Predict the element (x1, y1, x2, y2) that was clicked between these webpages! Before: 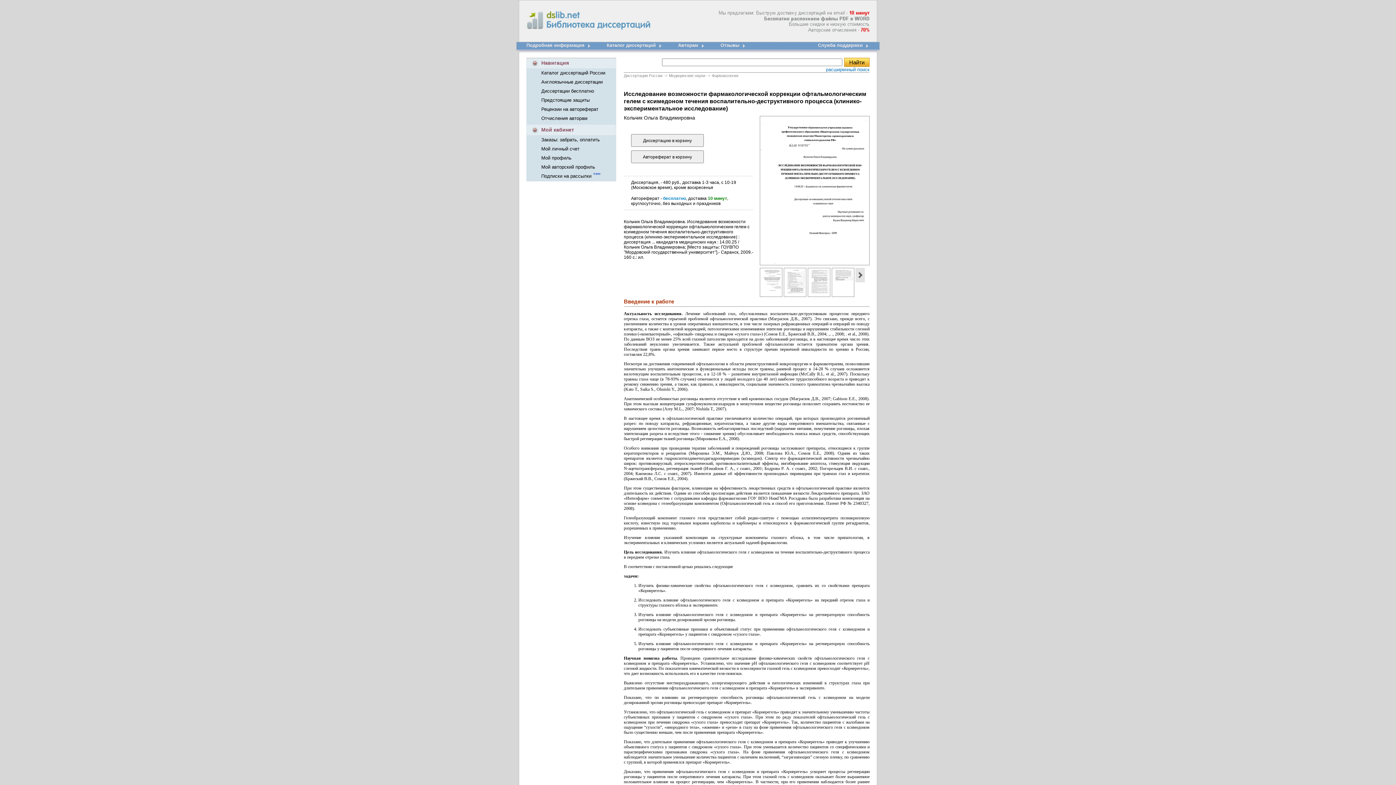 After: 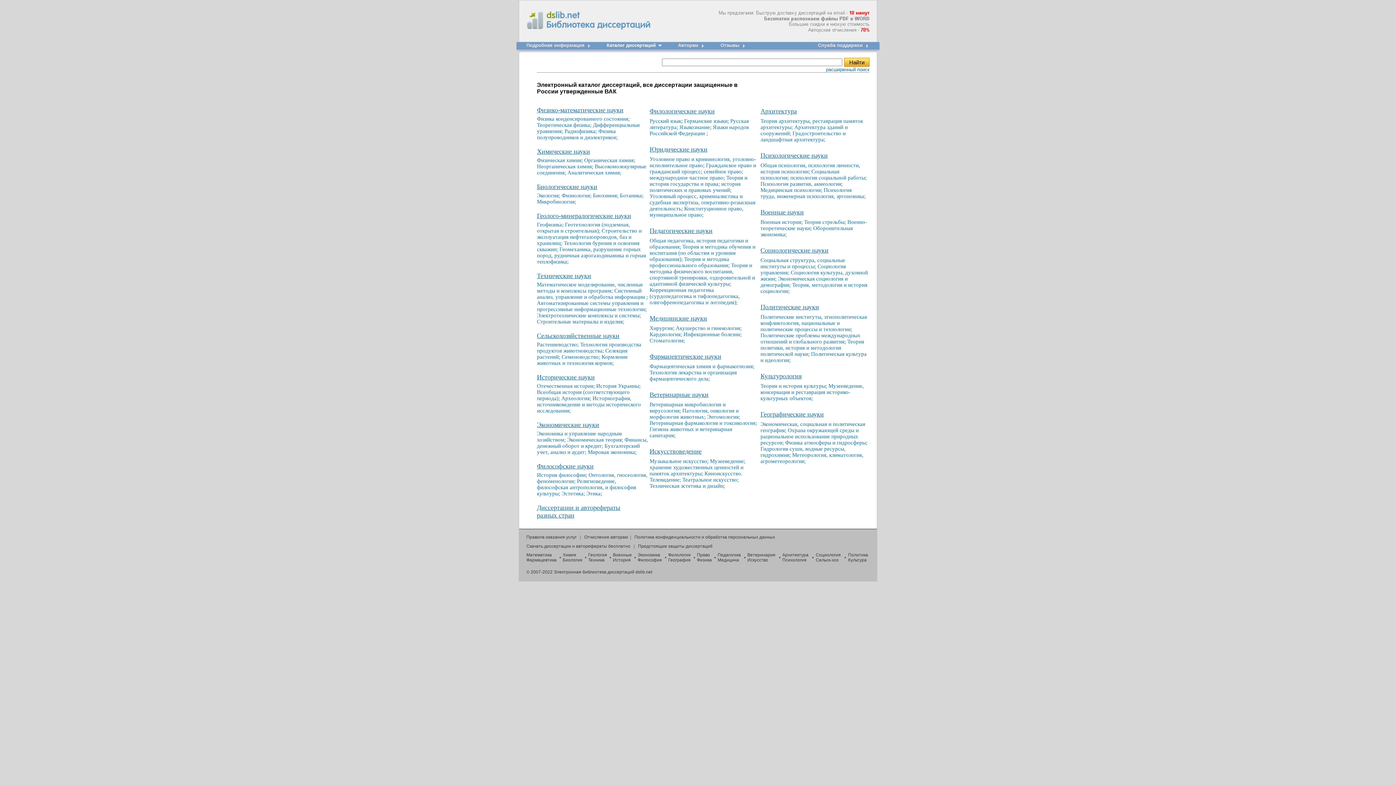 Action: bbox: (656, 52, 678, 58)